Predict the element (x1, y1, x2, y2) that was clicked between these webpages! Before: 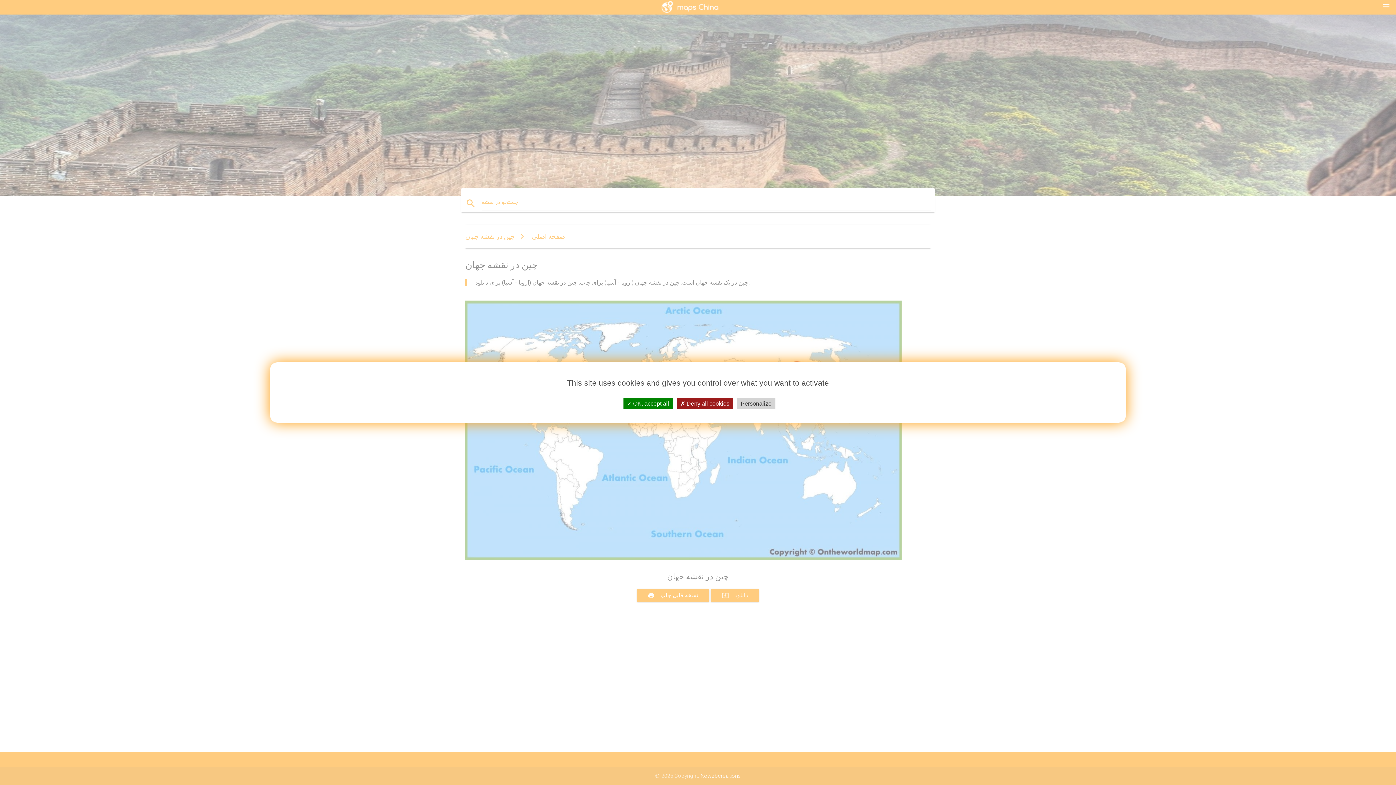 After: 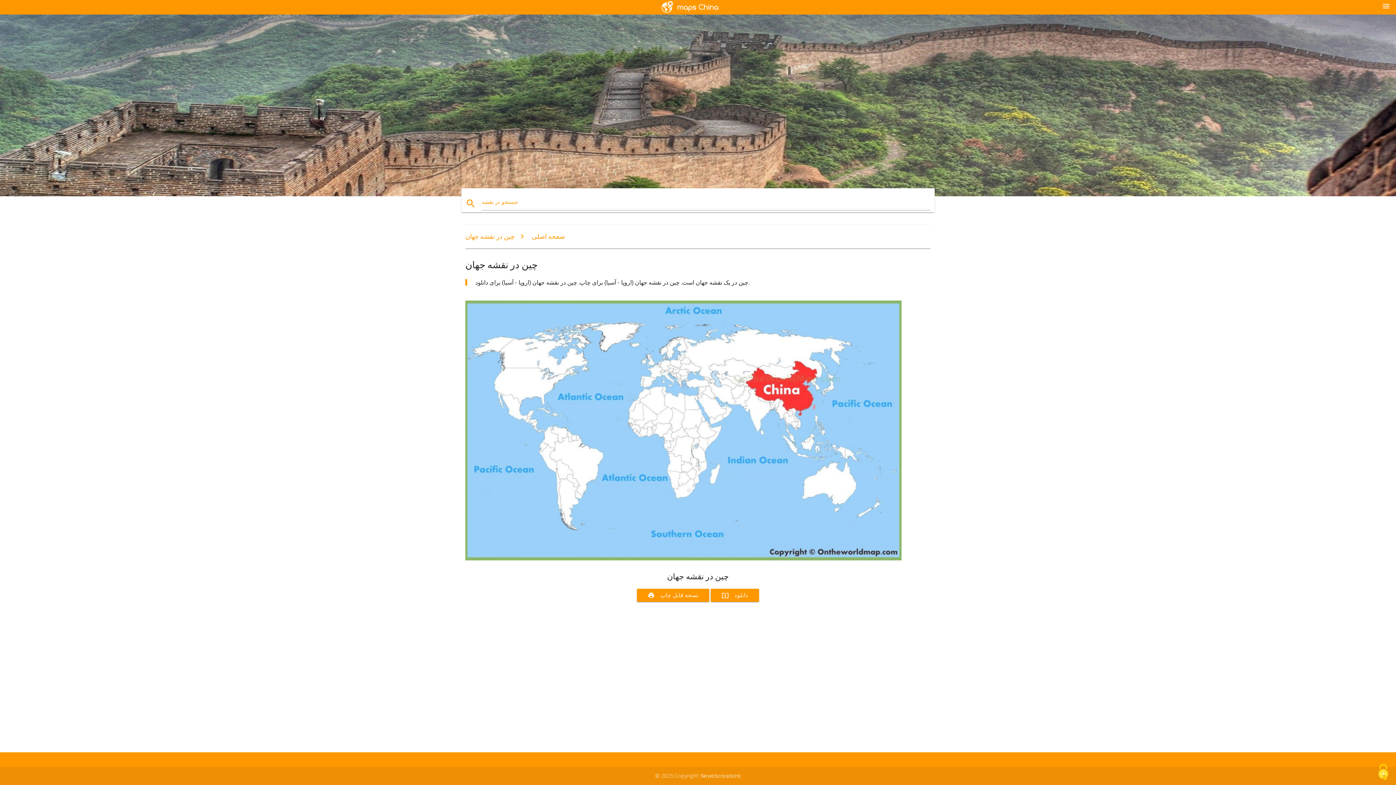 Action: bbox: (676, 398, 733, 409) label:  Deny all cookies